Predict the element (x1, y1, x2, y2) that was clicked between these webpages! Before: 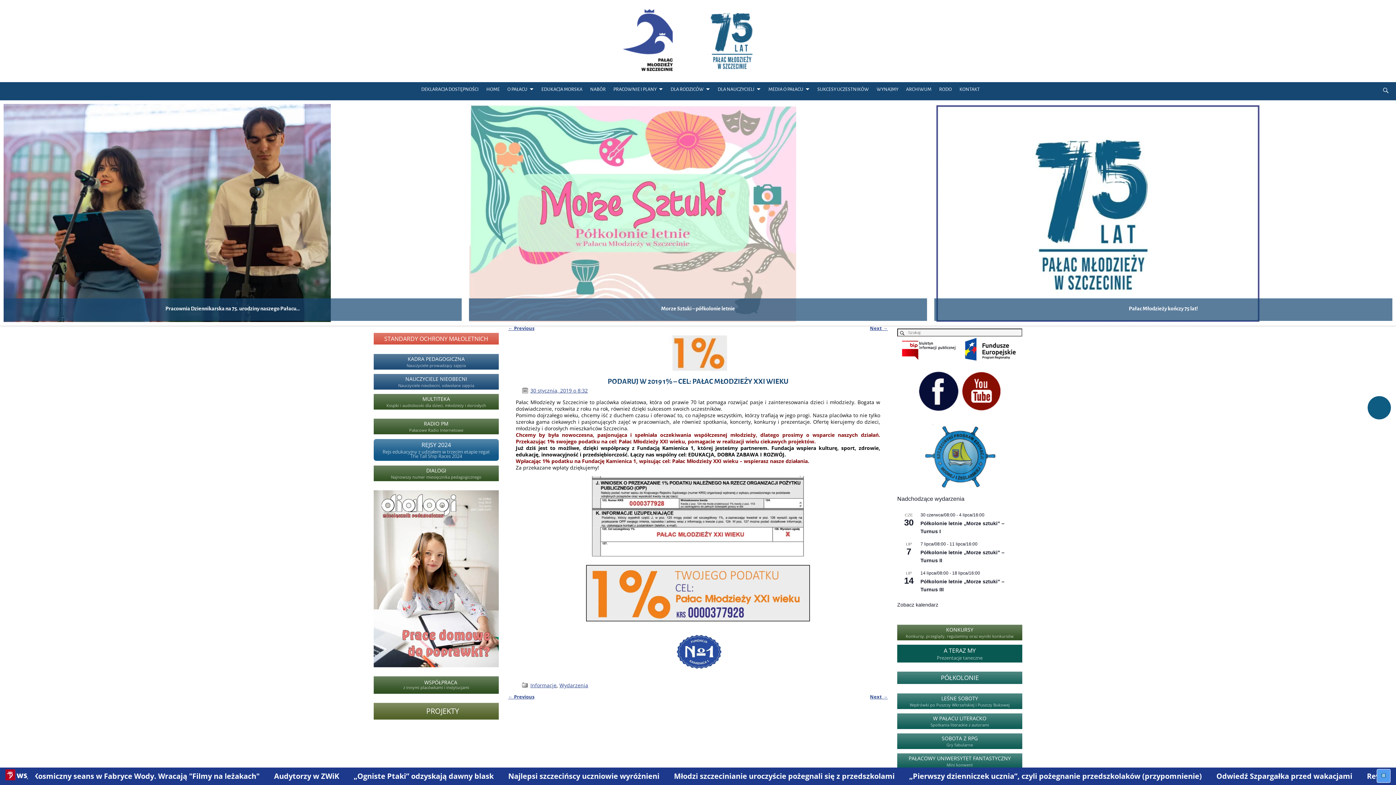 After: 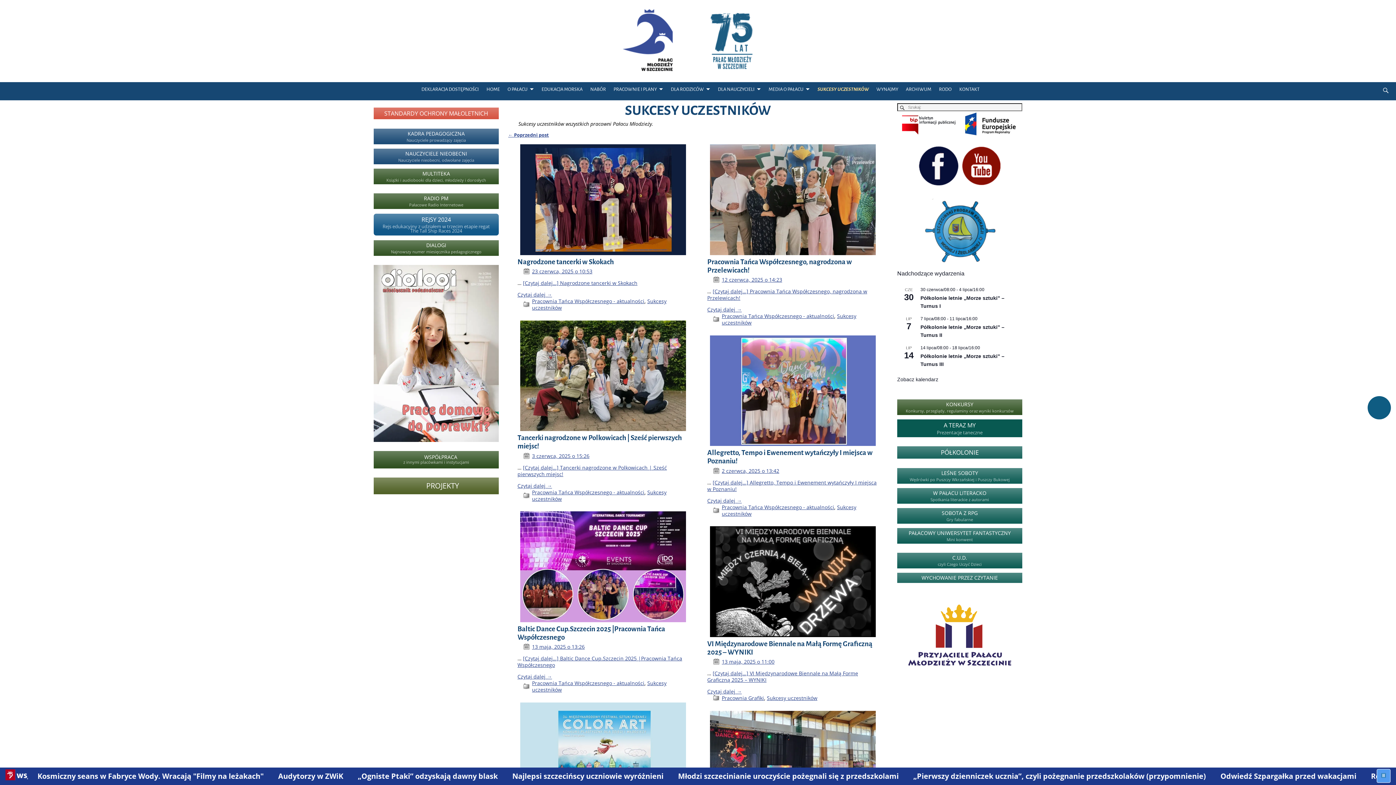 Action: label: SUKCESY UCZESTNIKÓW bbox: (813, 84, 873, 95)